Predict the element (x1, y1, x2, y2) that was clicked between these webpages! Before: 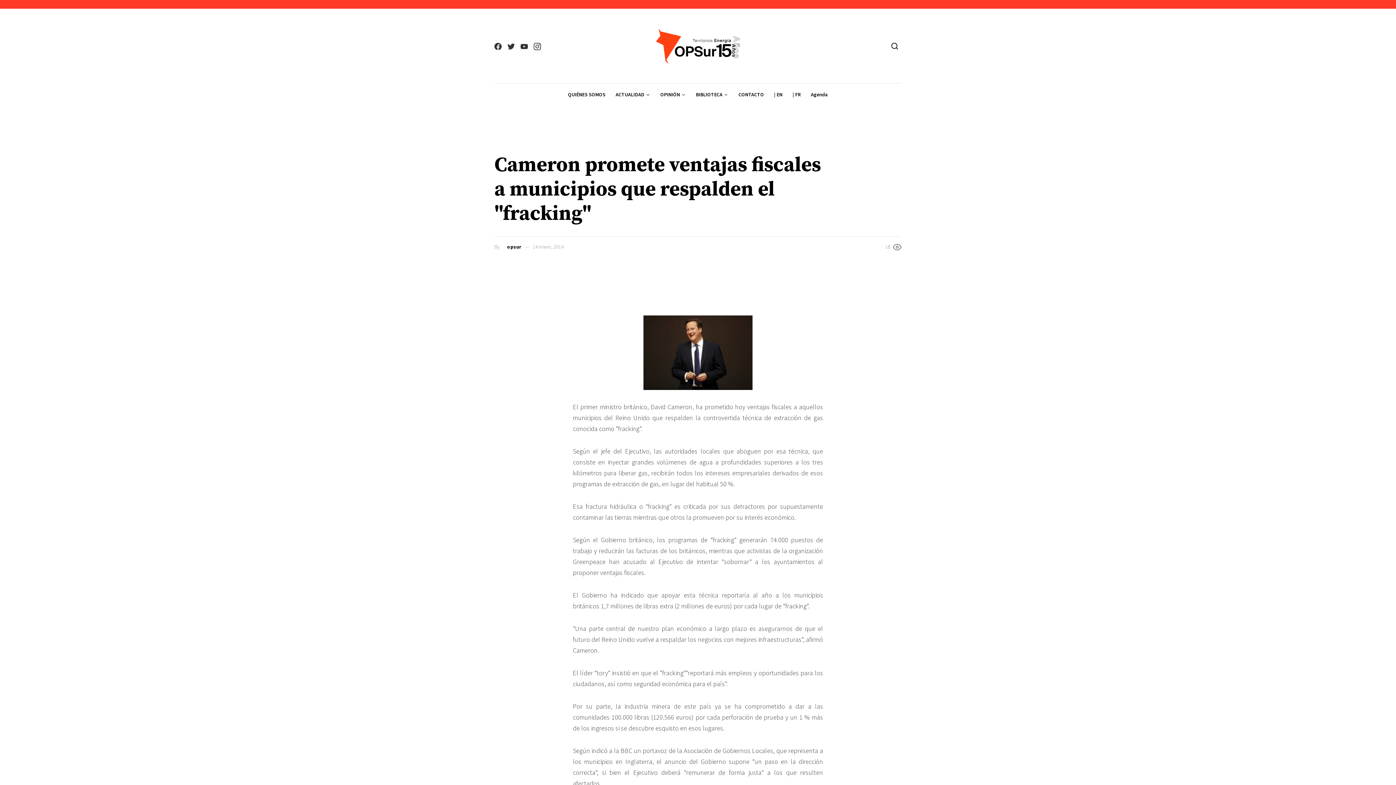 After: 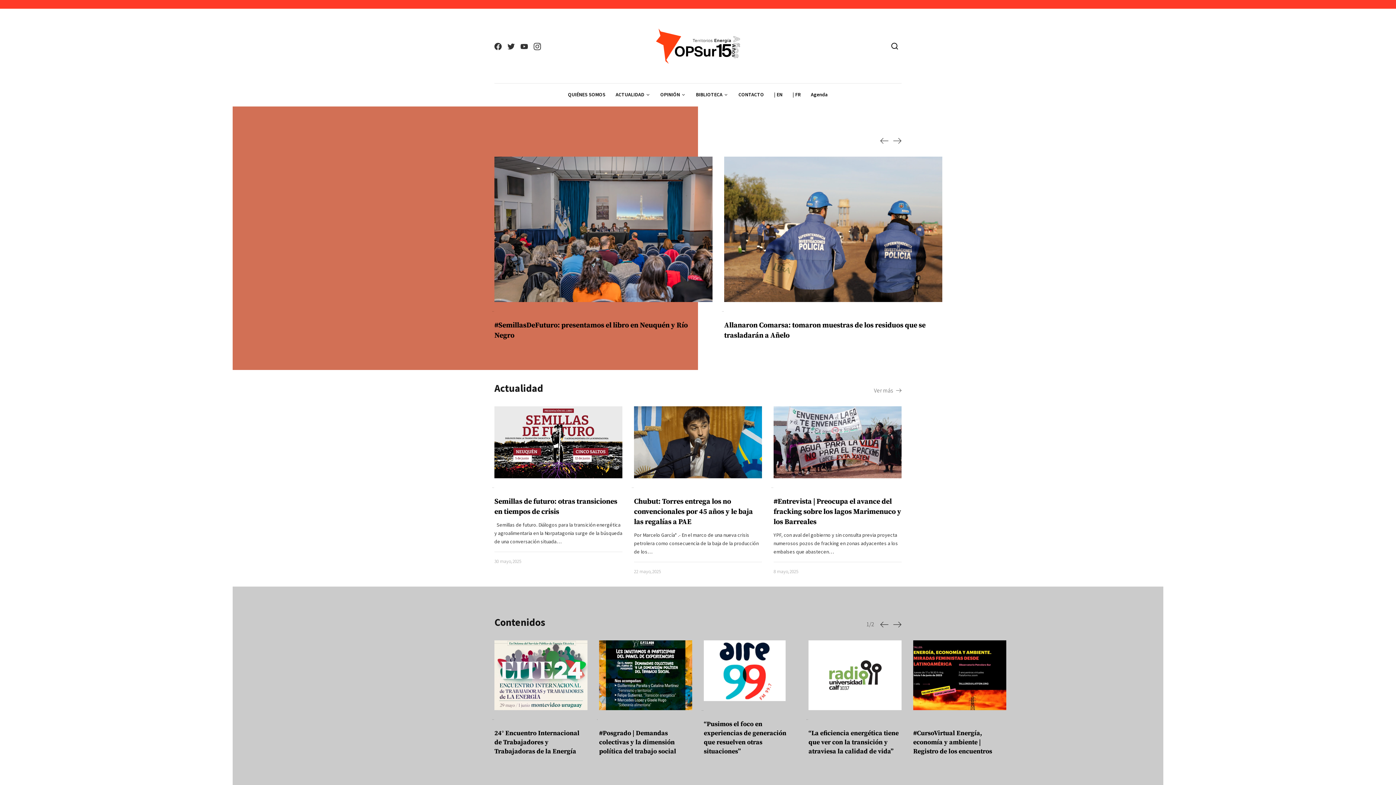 Action: bbox: (625, 21, 770, 70)